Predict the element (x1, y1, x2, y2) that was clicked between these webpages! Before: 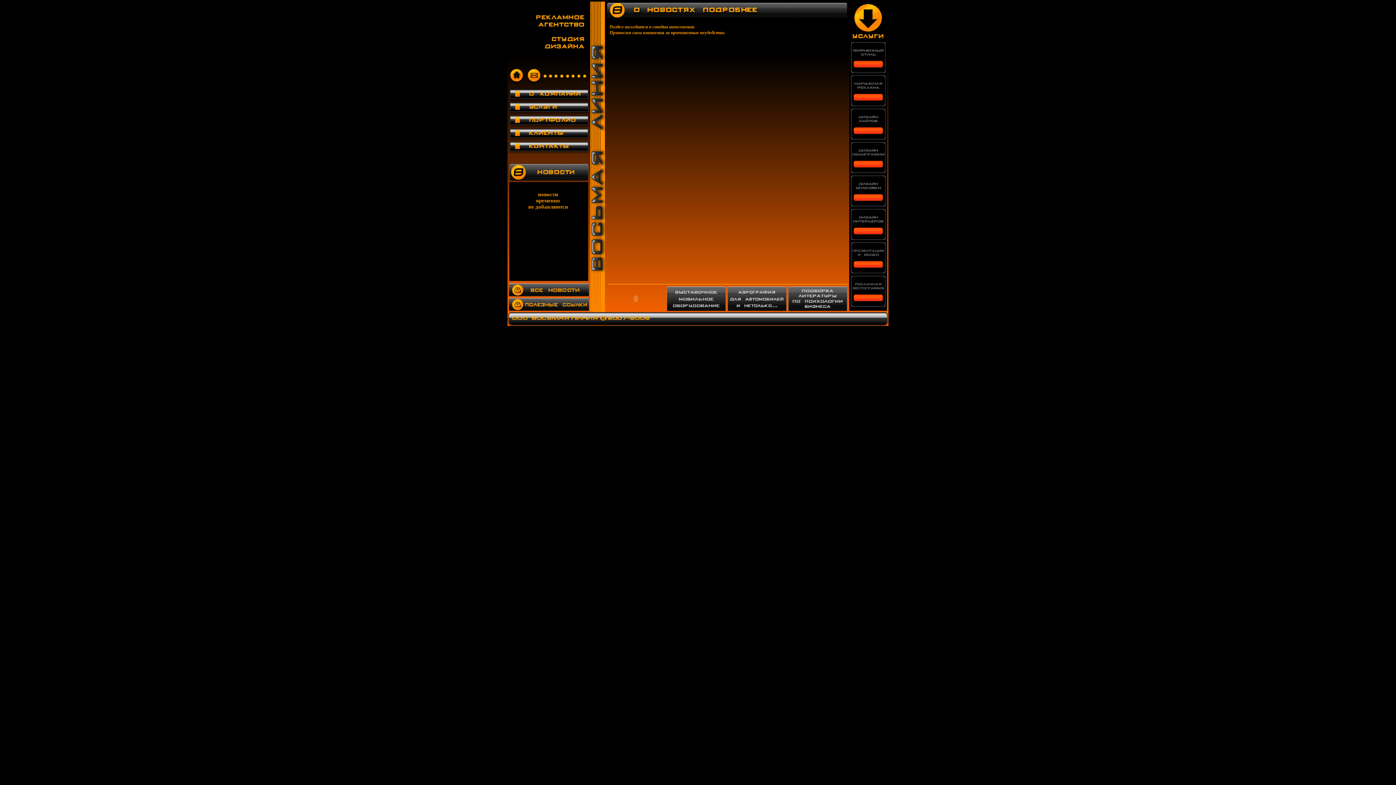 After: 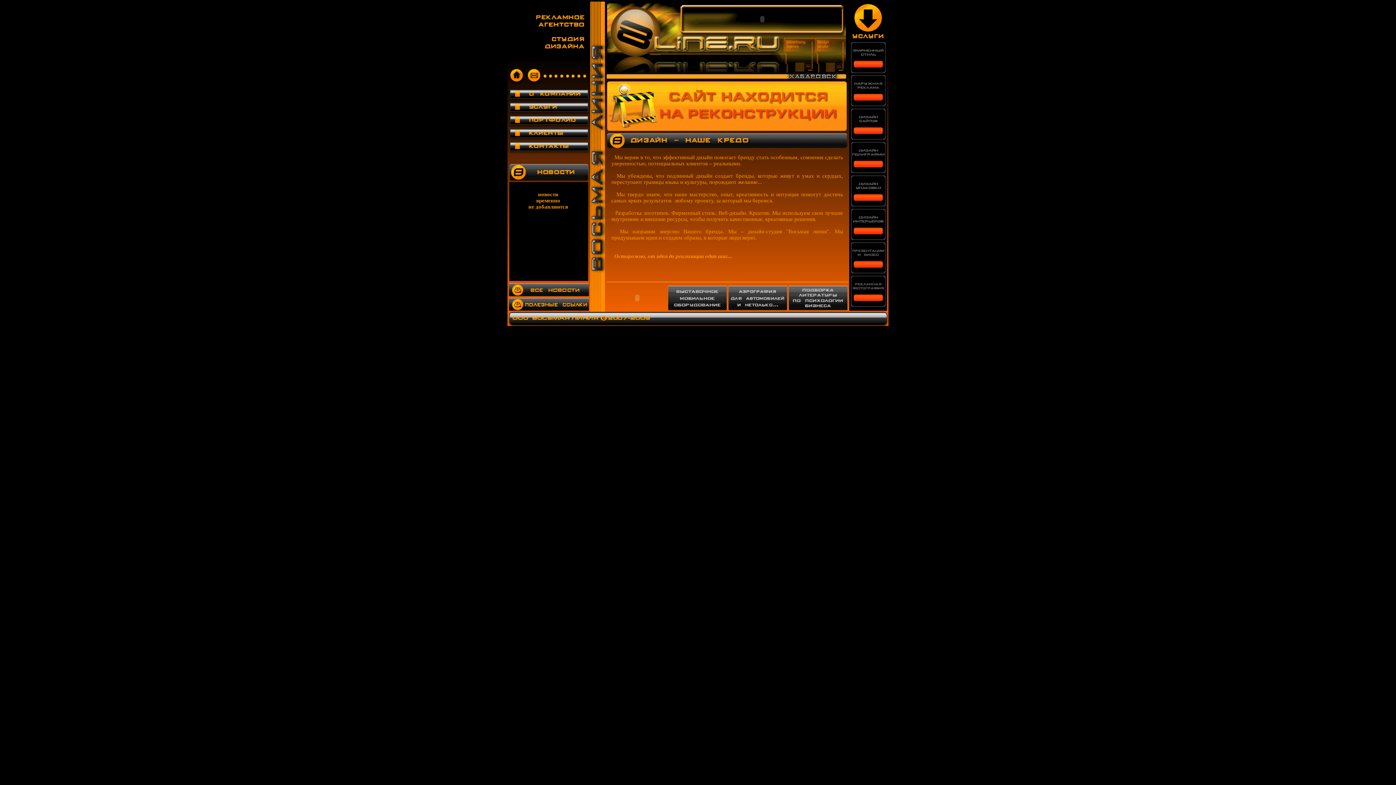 Action: bbox: (507, 79, 525, 85)